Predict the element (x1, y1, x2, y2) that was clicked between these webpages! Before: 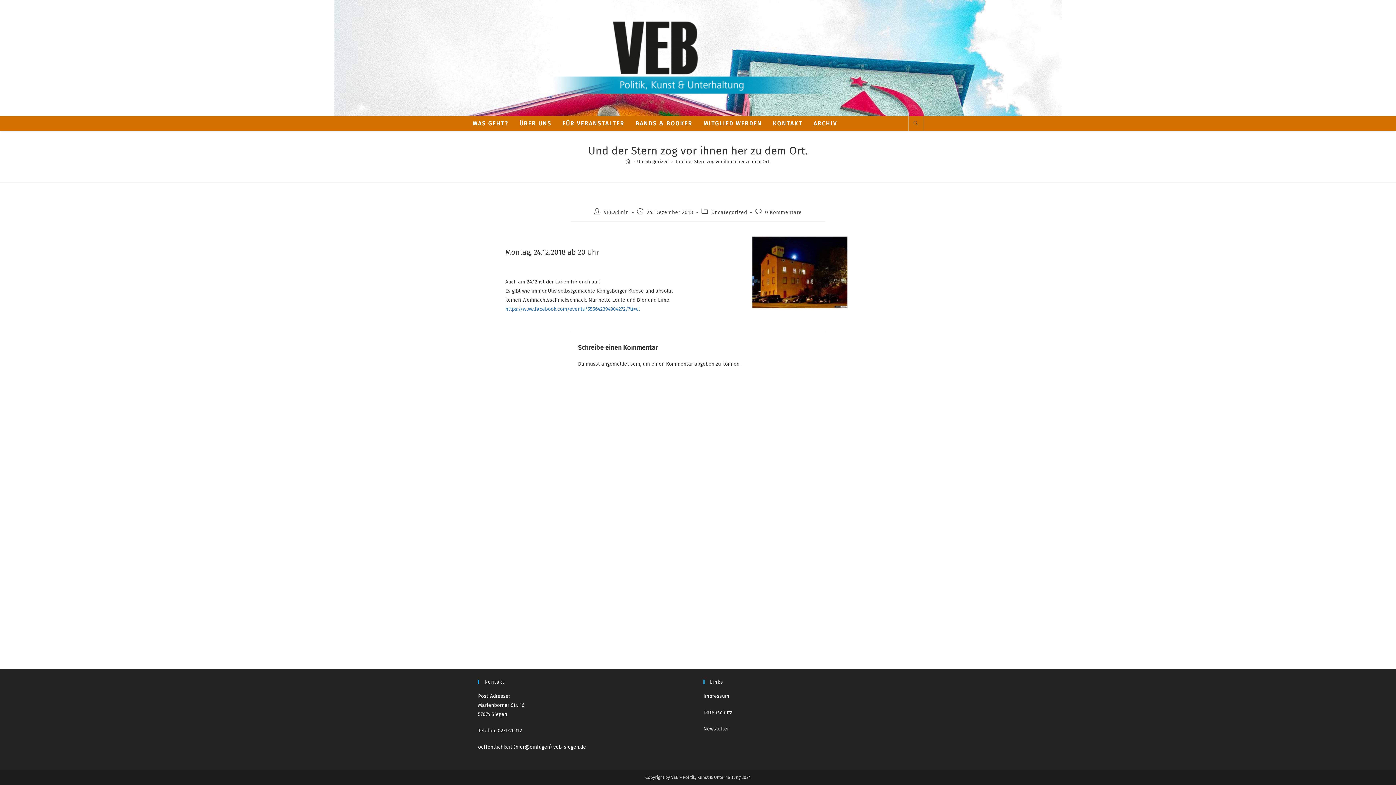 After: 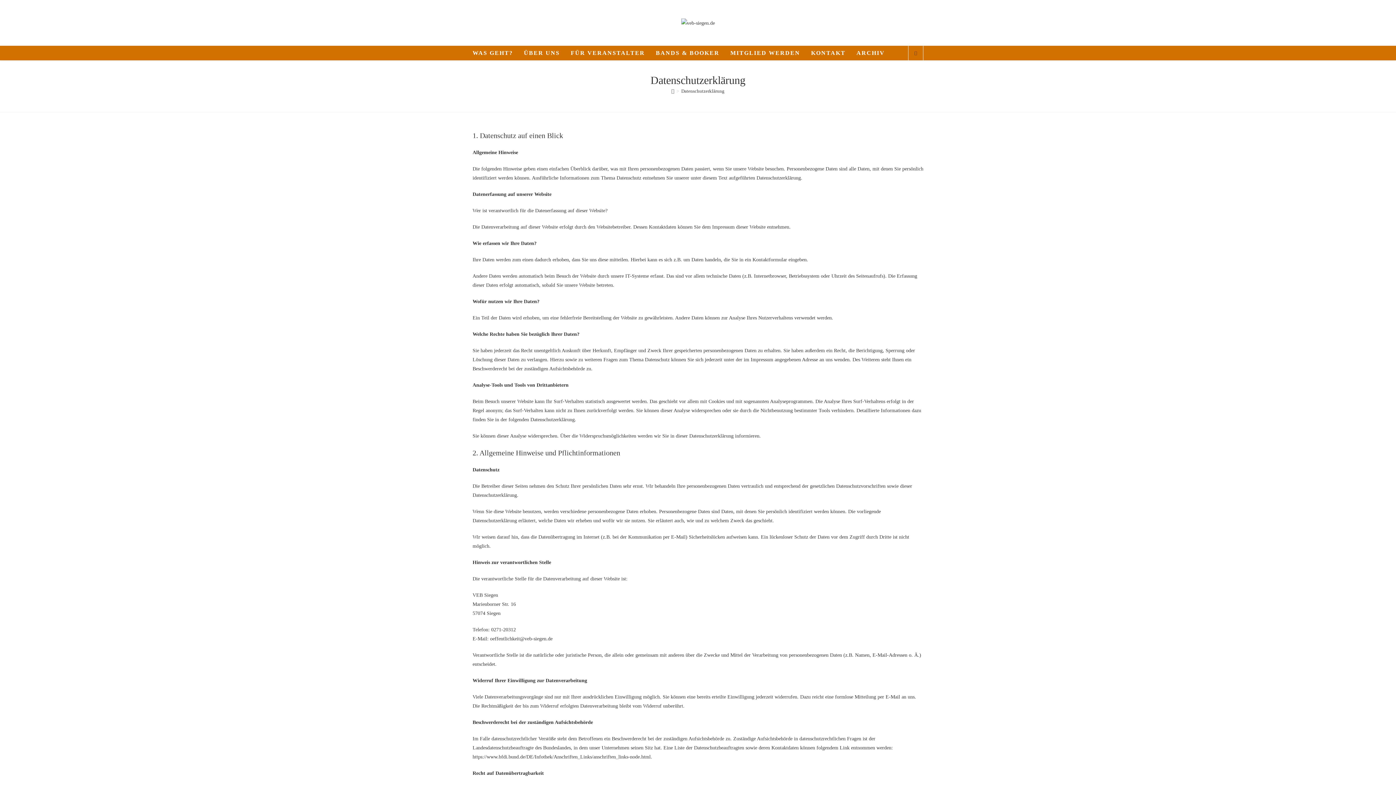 Action: label: Datenschutz bbox: (703, 709, 732, 716)